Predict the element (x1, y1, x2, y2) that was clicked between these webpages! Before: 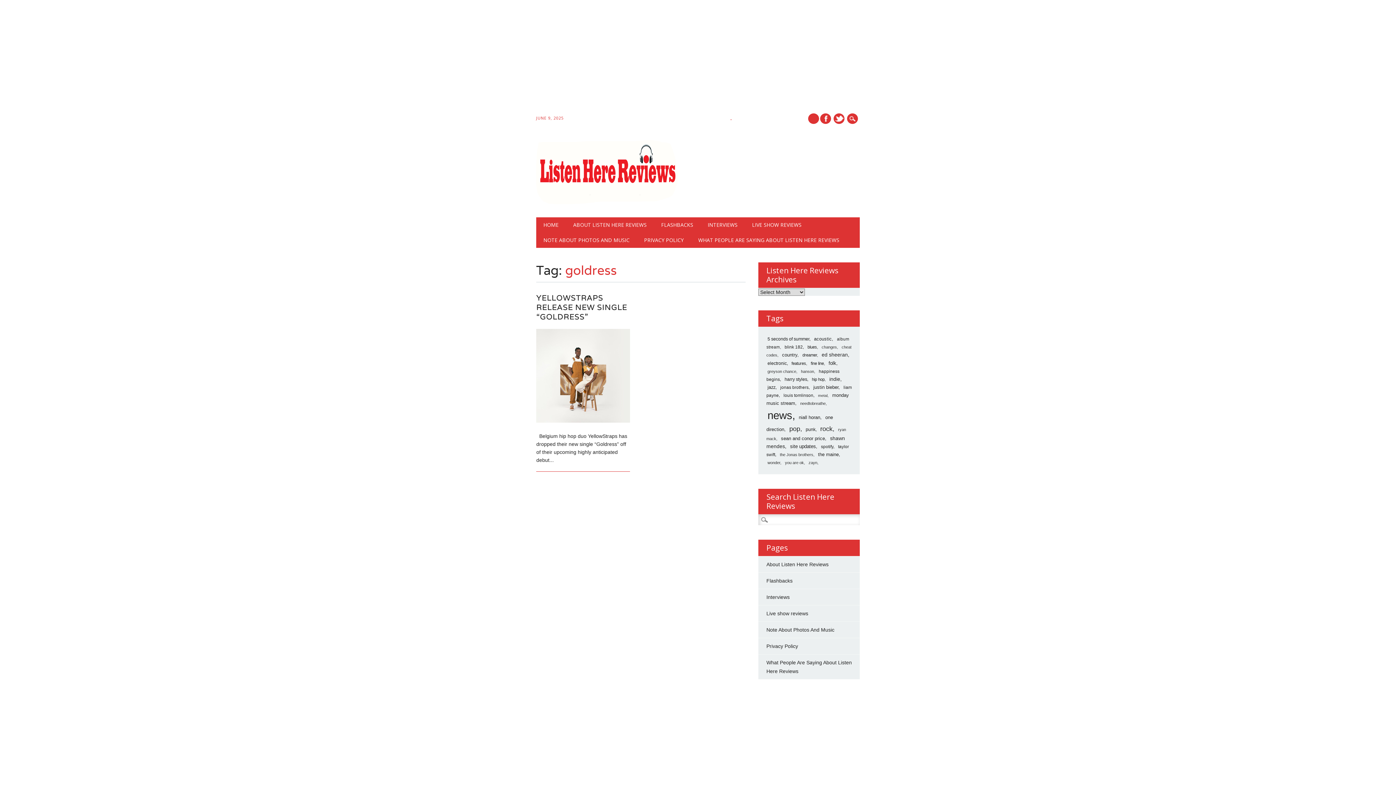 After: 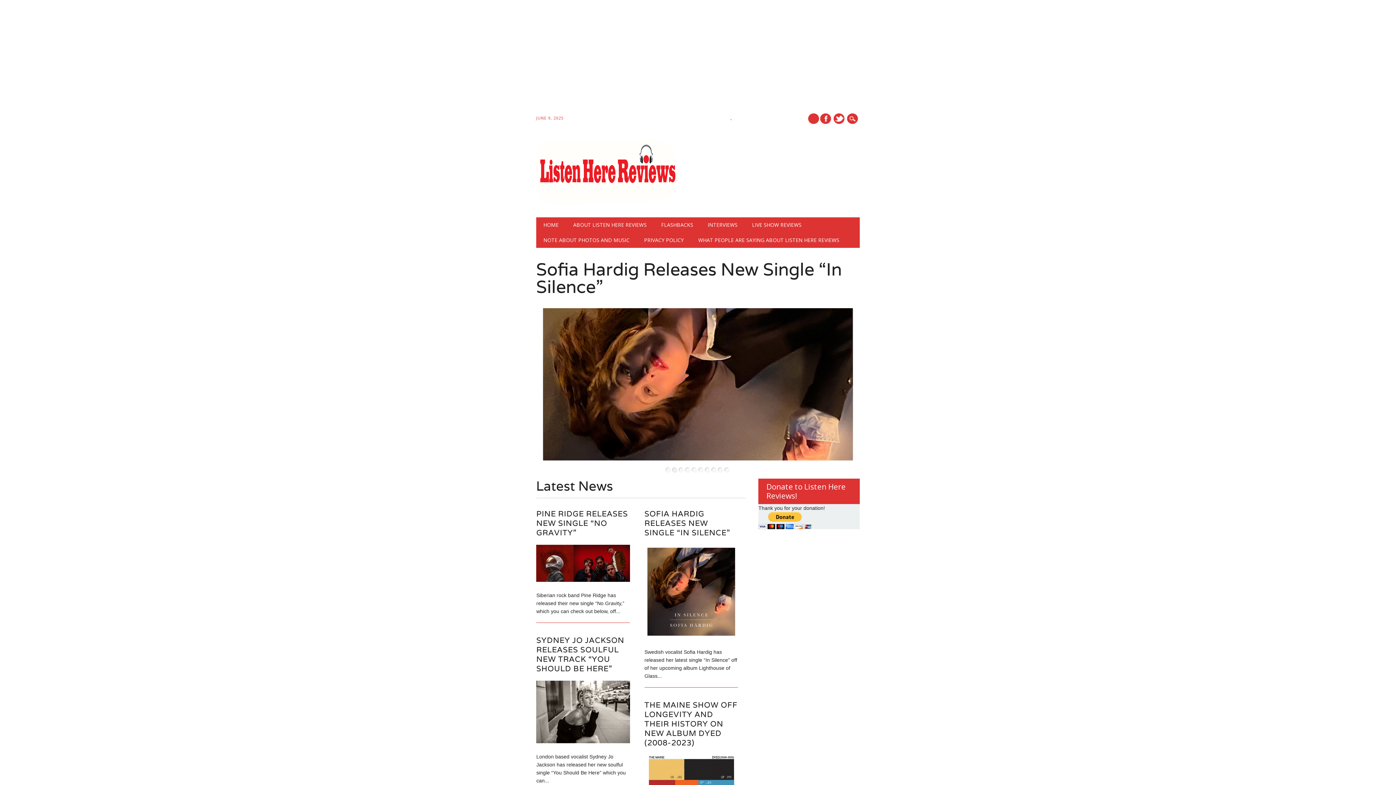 Action: label: HOME bbox: (536, 217, 566, 232)